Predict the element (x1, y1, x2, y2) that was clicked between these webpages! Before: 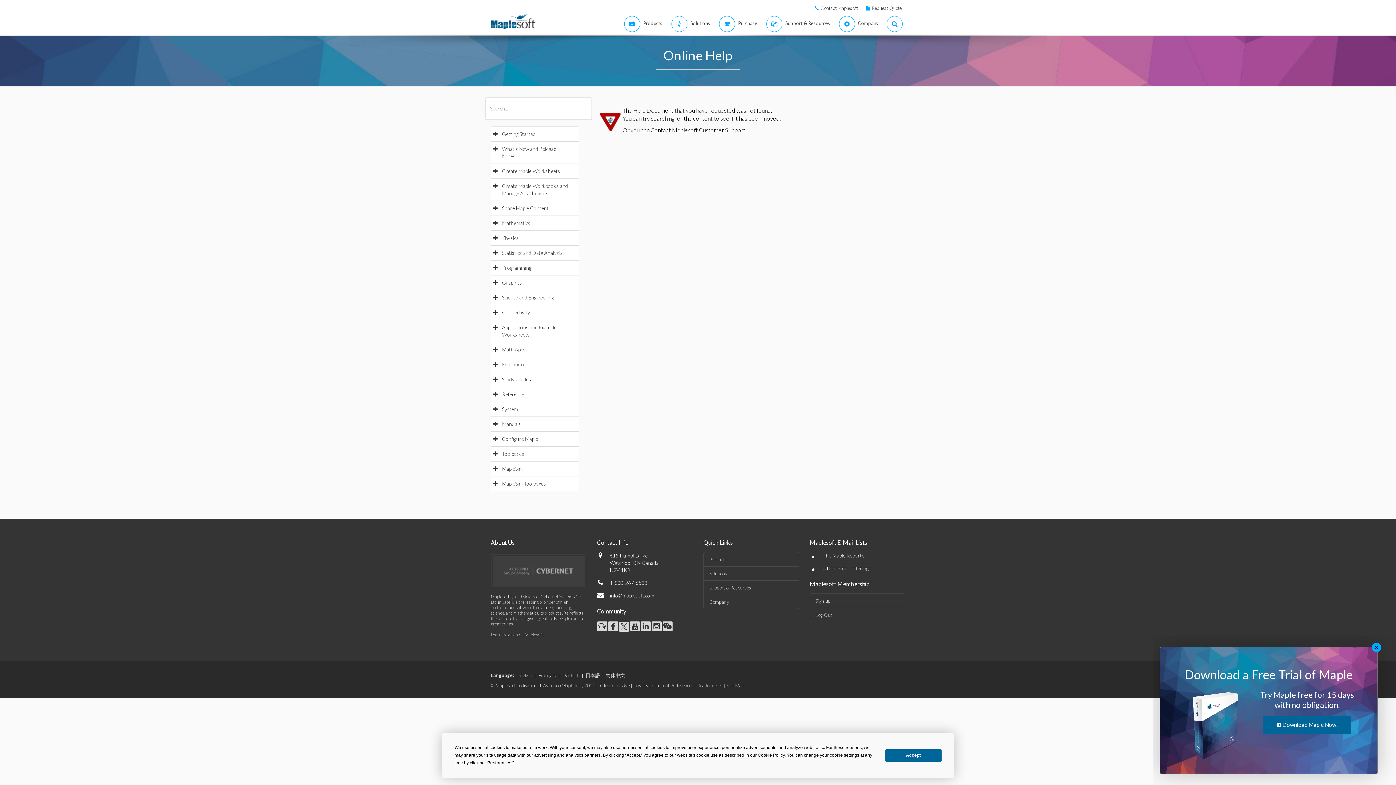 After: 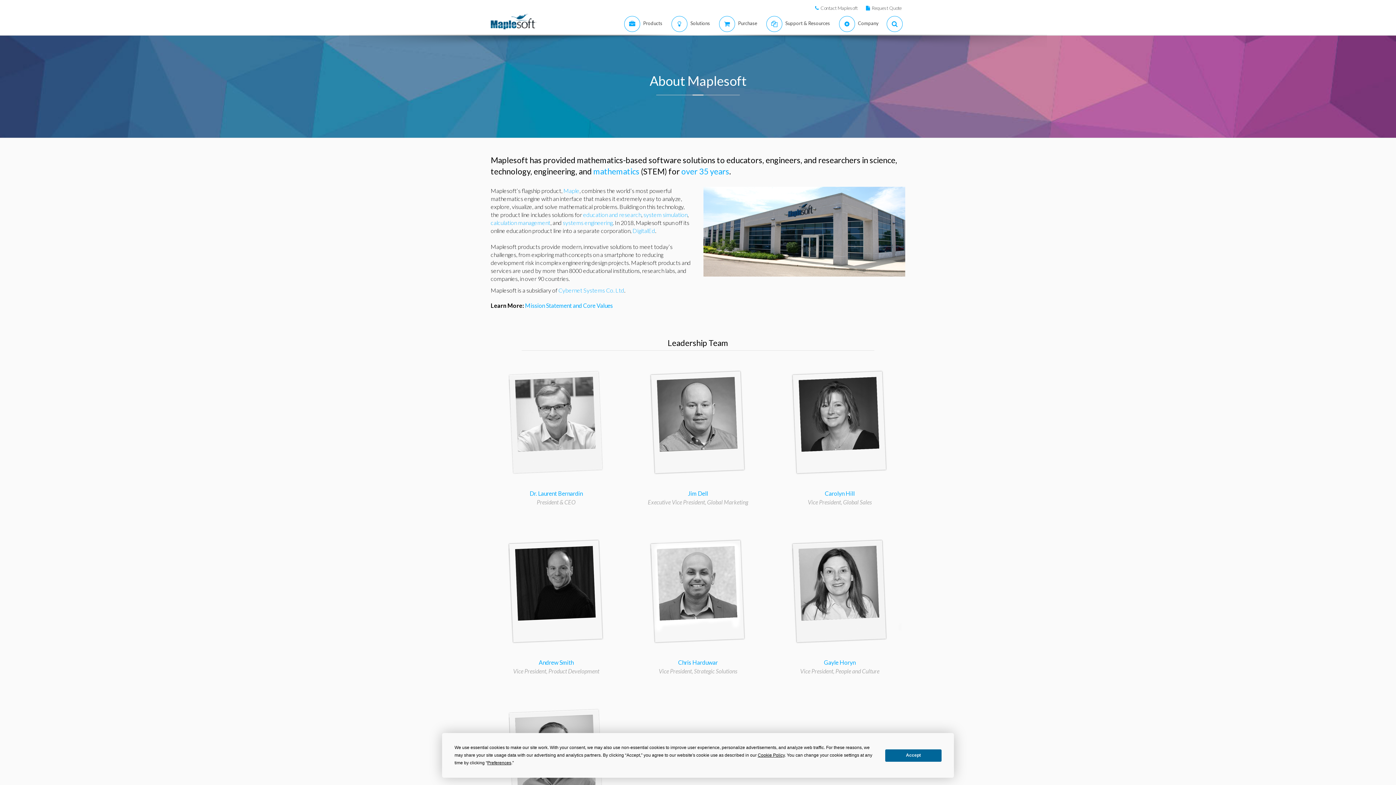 Action: label: Learn more about Maplesoft bbox: (490, 632, 543, 637)